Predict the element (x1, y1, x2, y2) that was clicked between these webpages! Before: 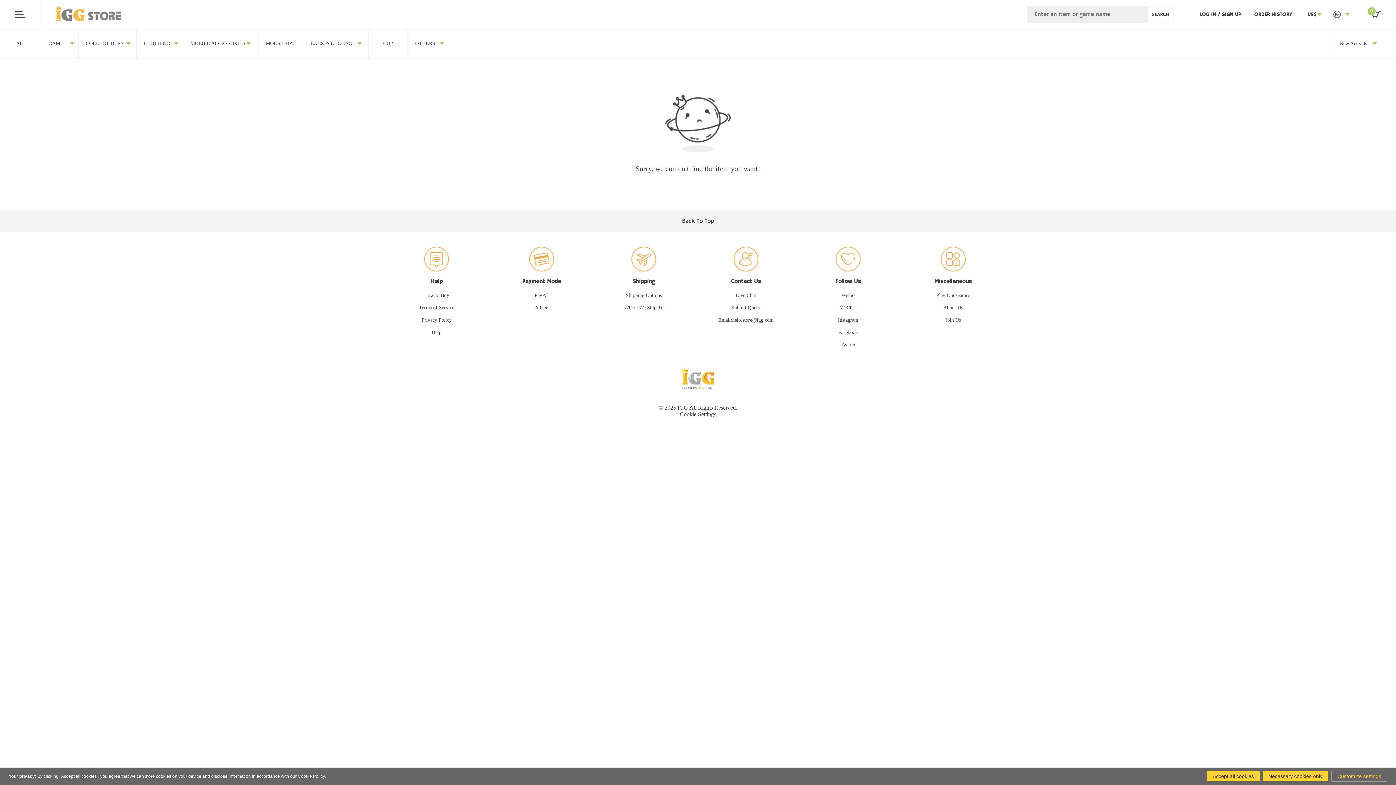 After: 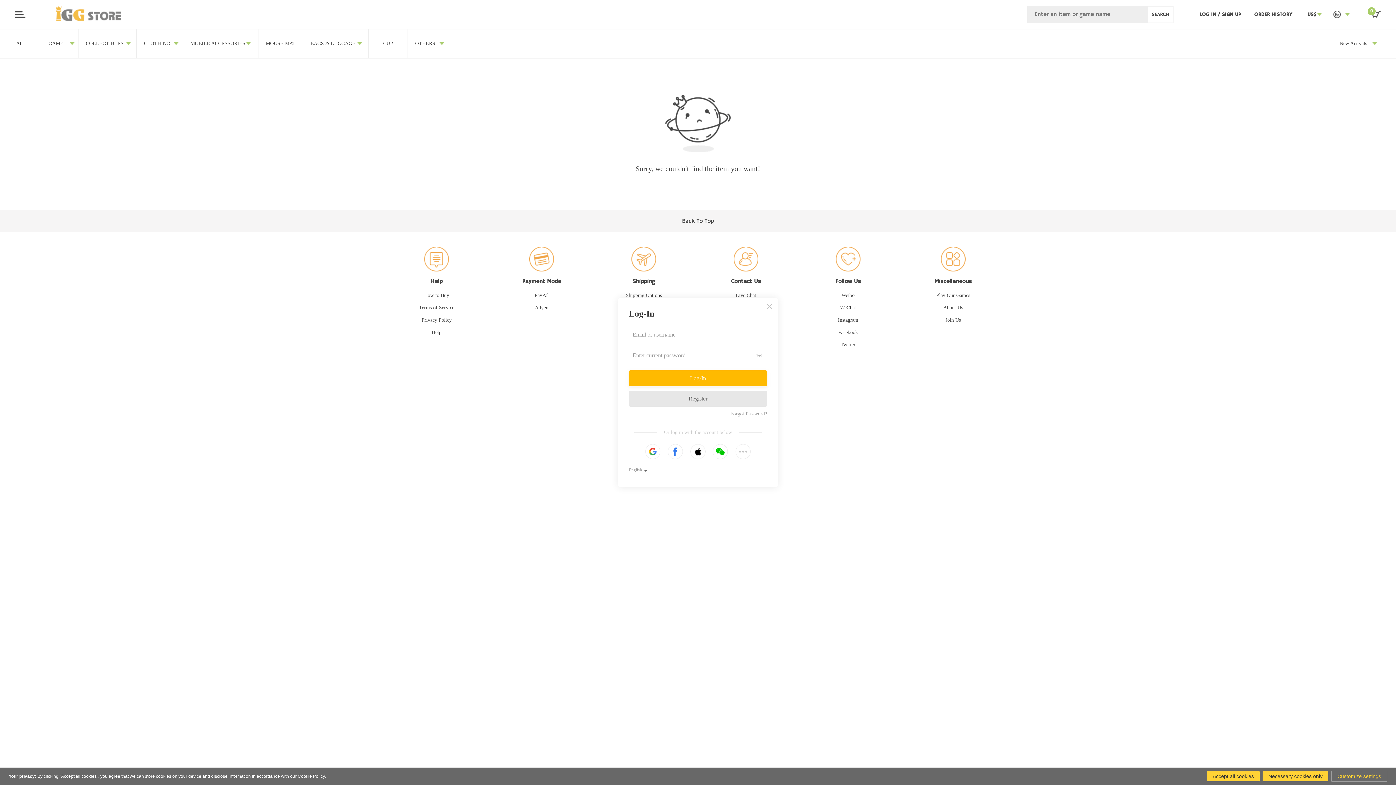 Action: bbox: (1200, 11, 1218, 17) label: LOG IN 